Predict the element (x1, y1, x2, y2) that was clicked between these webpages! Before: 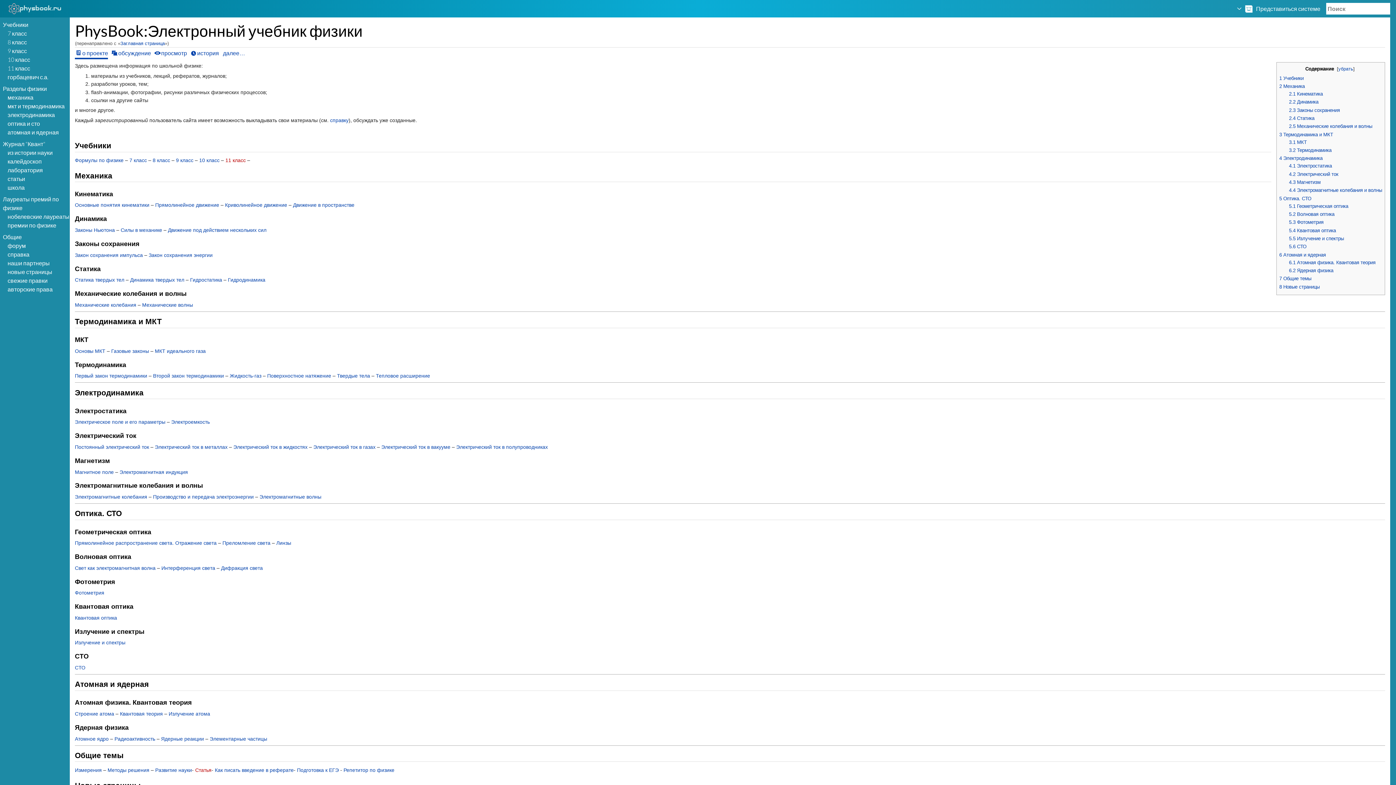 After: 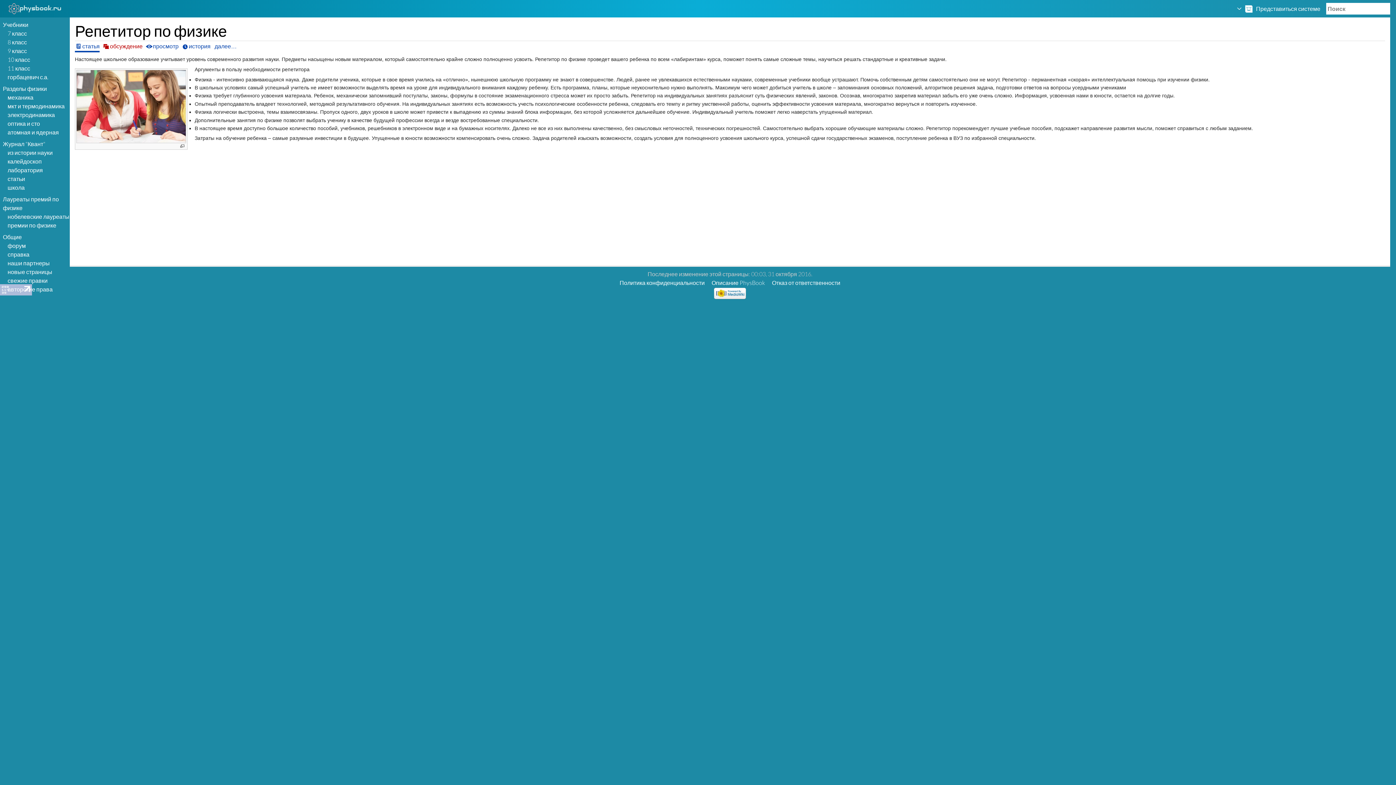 Action: label: Репетитор по физике bbox: (343, 767, 394, 773)